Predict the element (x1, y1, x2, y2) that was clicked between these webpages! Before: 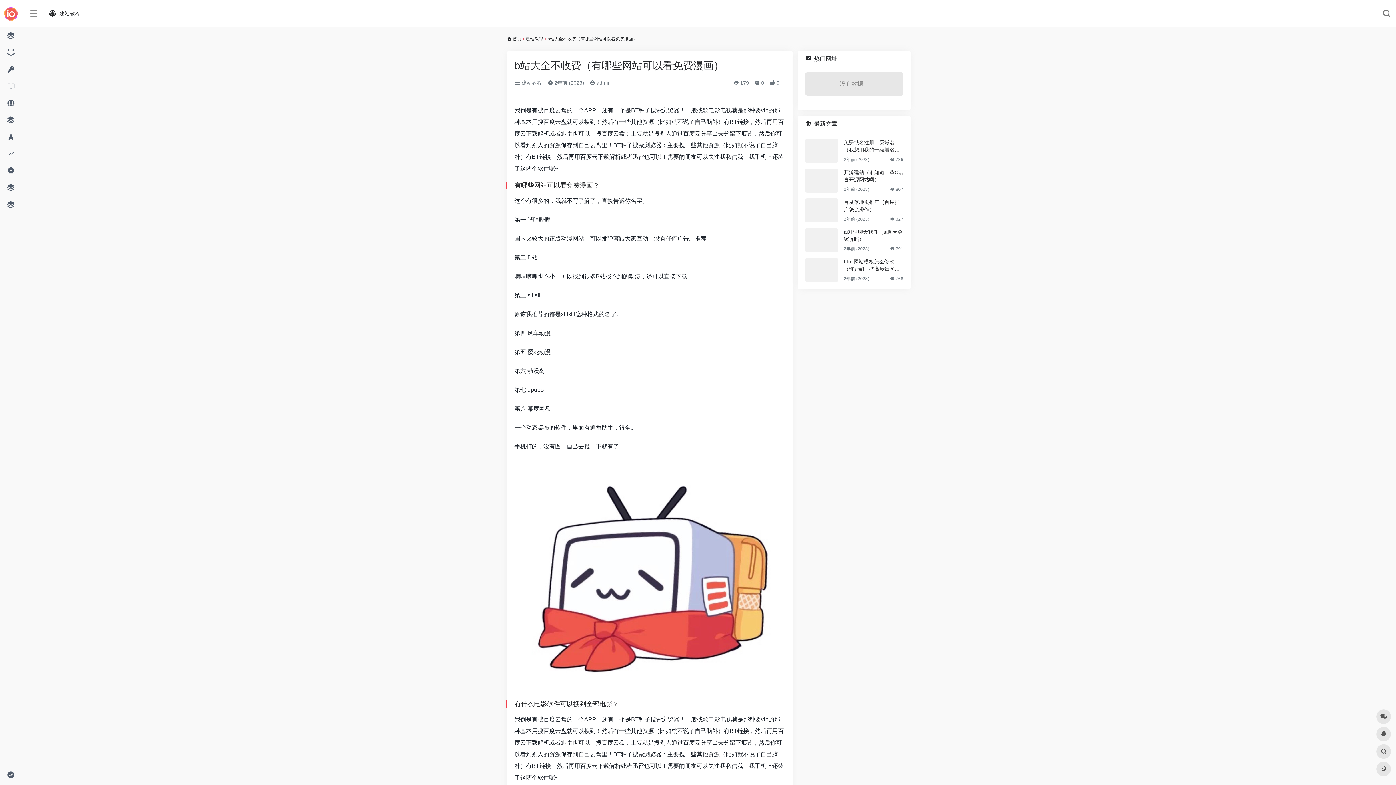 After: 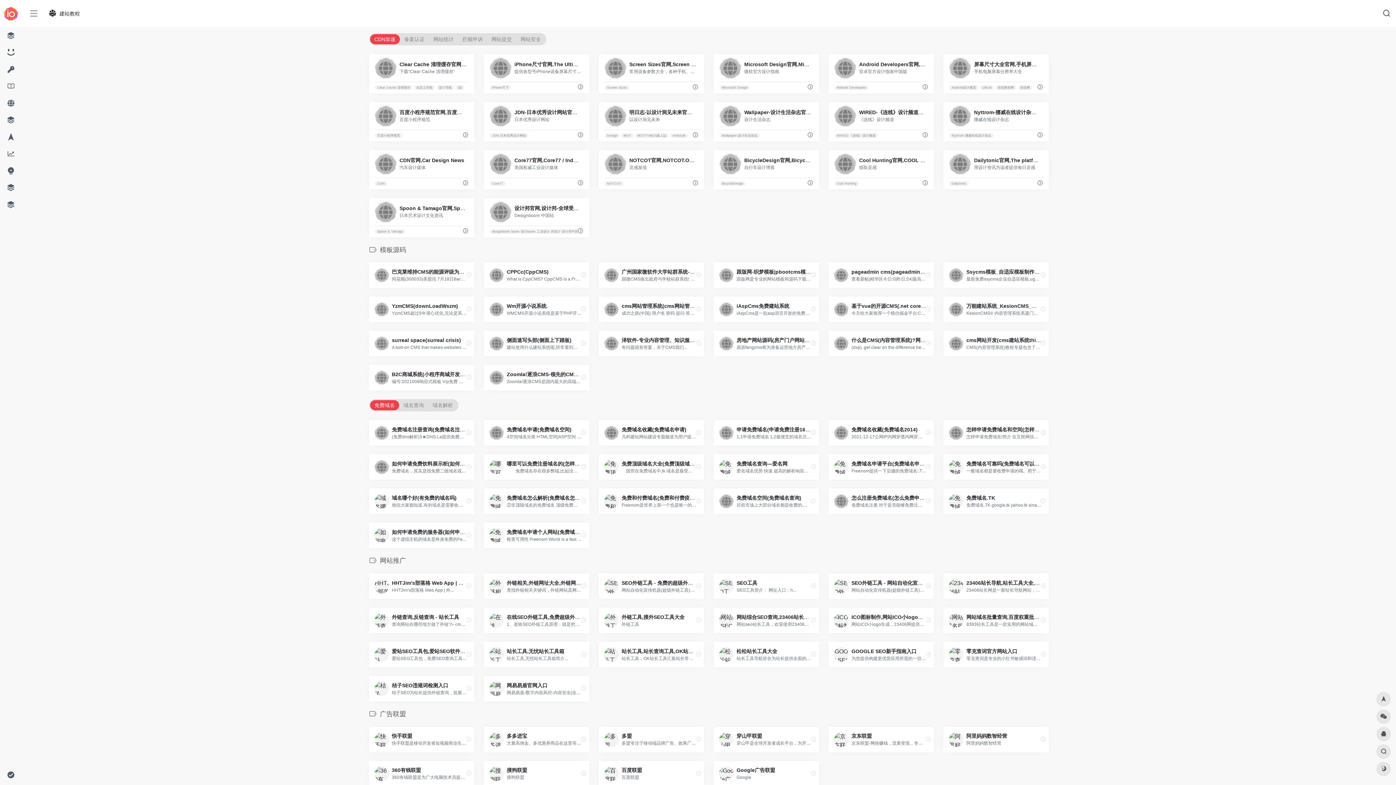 Action: bbox: (2, 78, 18, 94)